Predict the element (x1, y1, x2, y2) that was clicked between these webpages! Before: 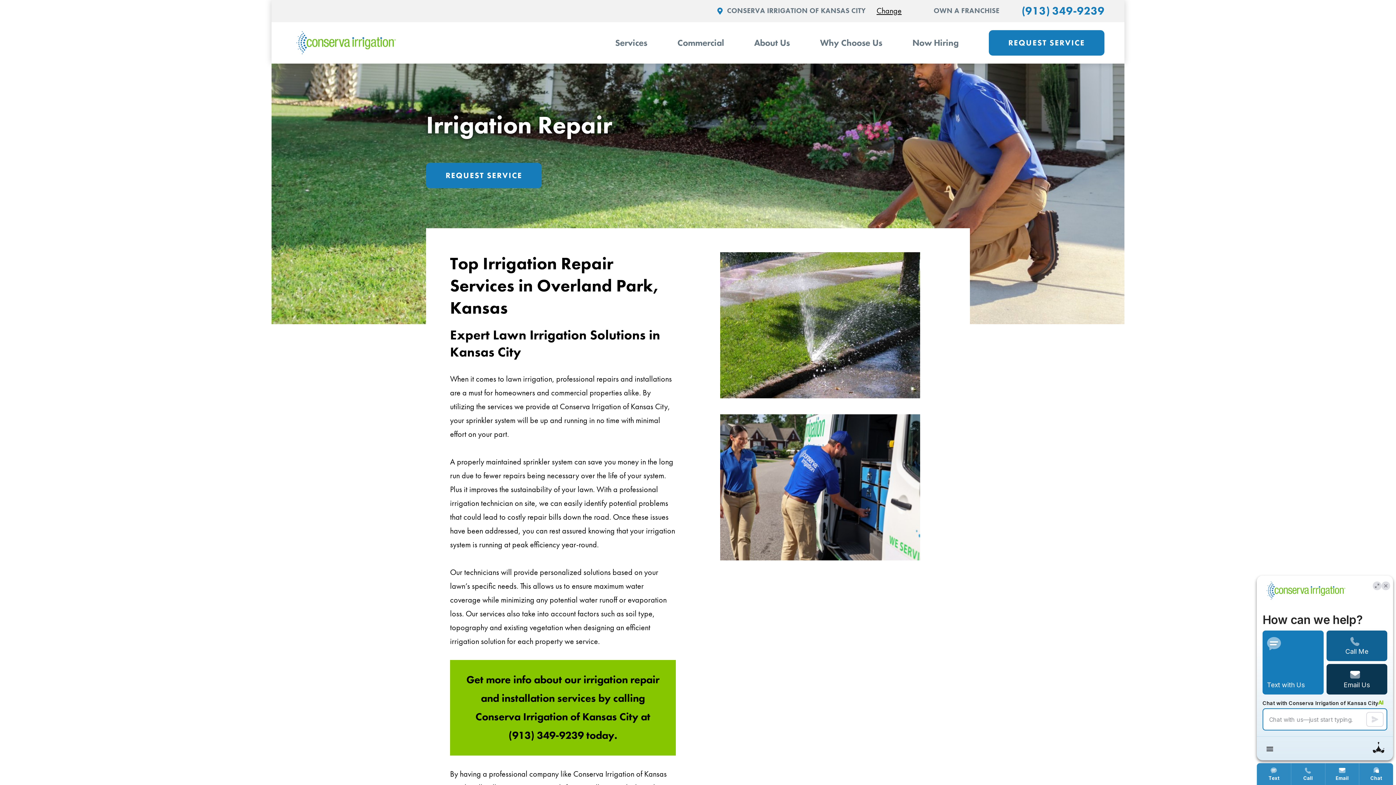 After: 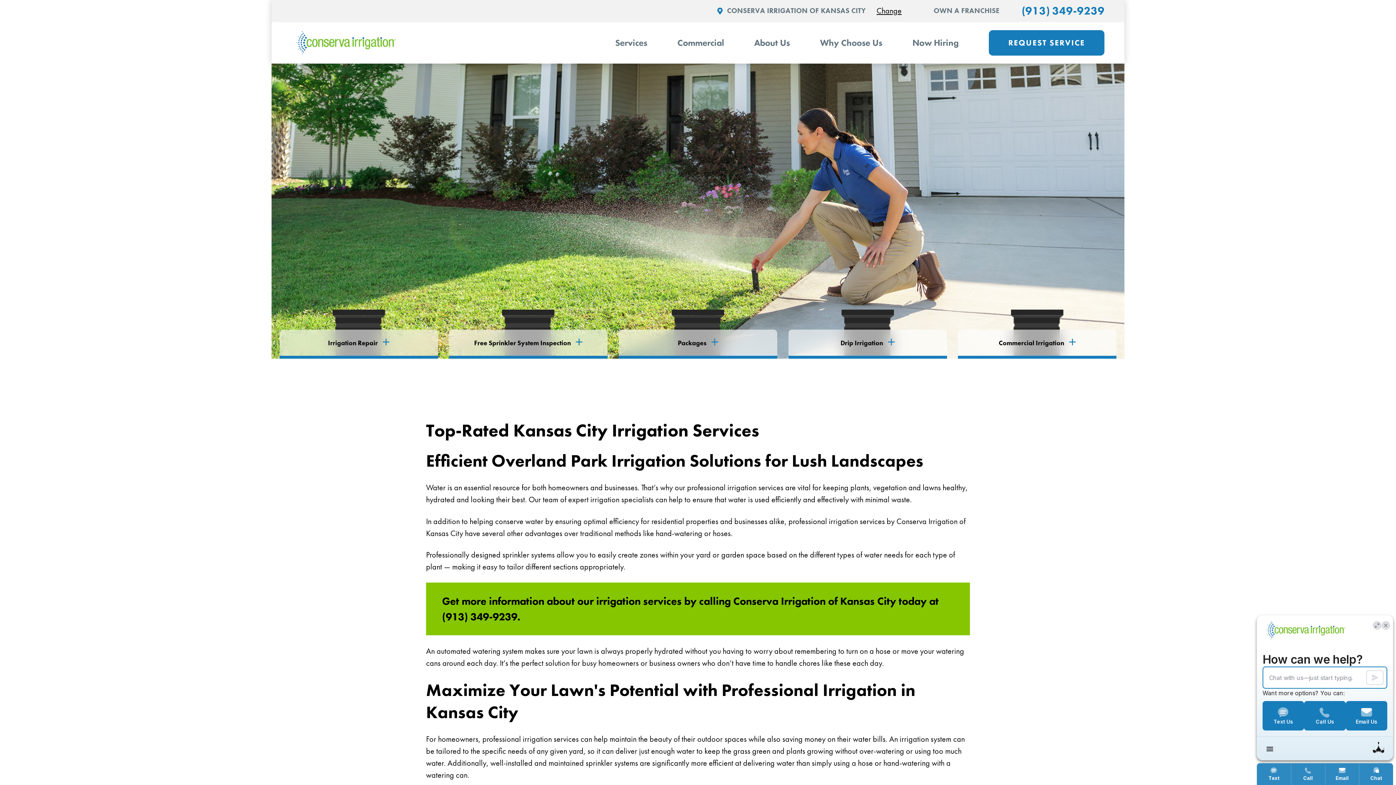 Action: bbox: (615, 30, 647, 55) label: Services